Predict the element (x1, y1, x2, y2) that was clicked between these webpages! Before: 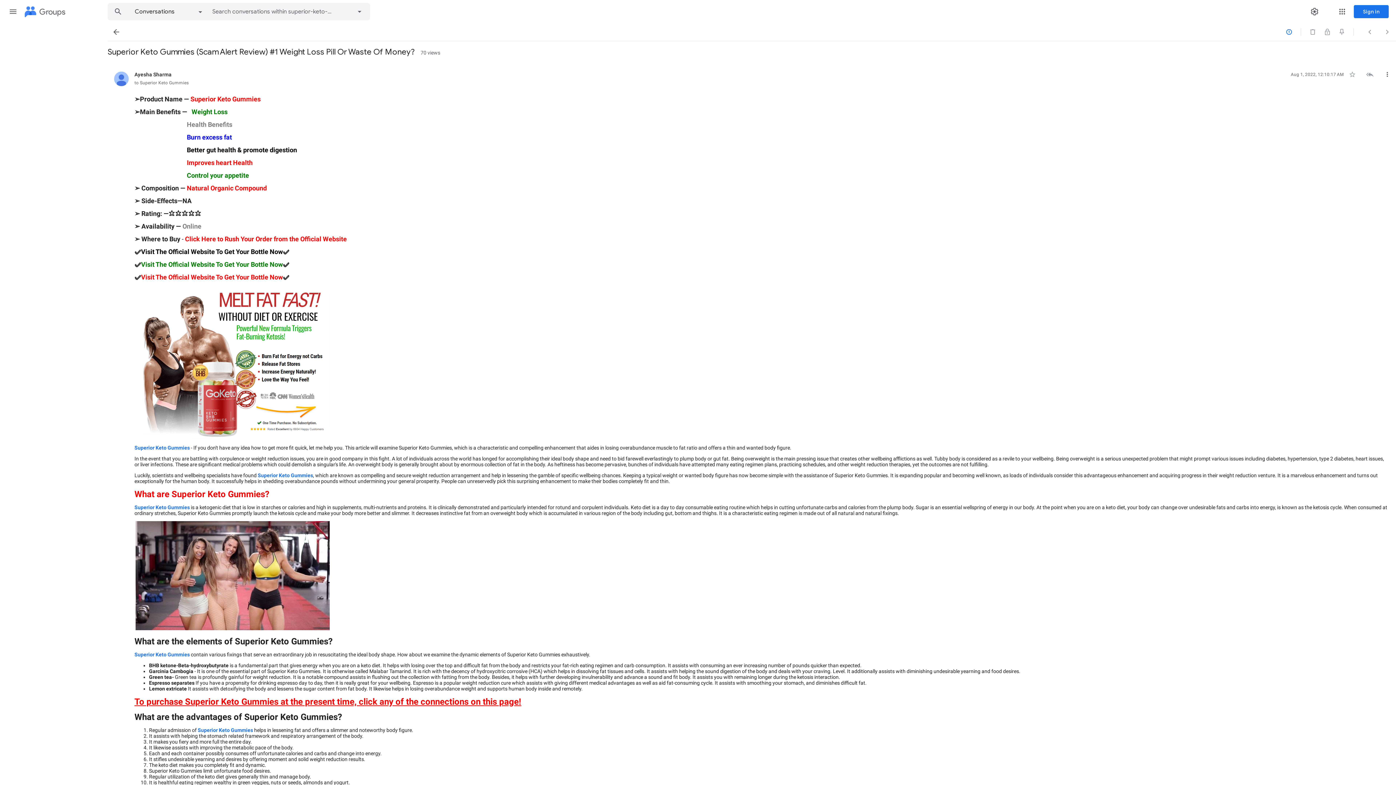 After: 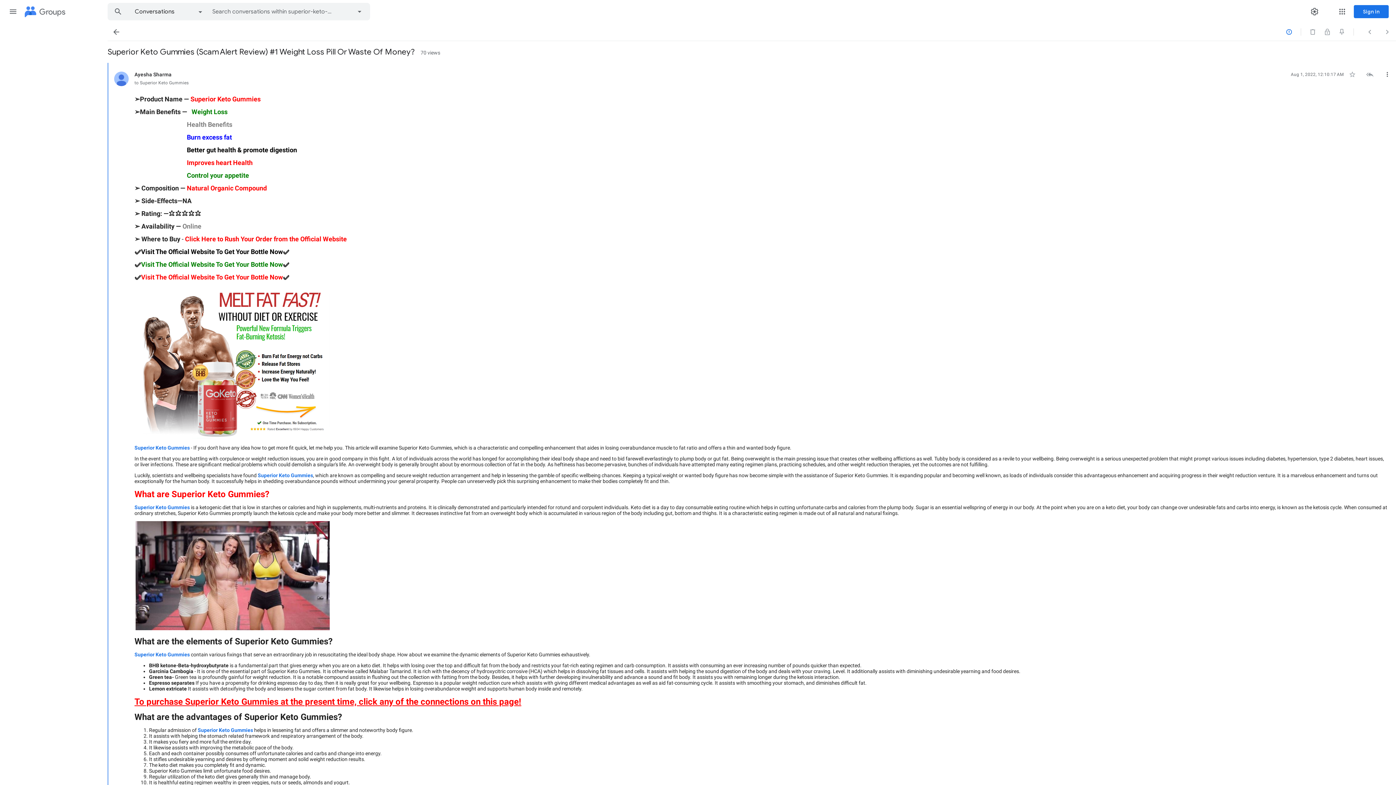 Action: label: Superior Keto Gummies bbox: (197, 727, 253, 733)